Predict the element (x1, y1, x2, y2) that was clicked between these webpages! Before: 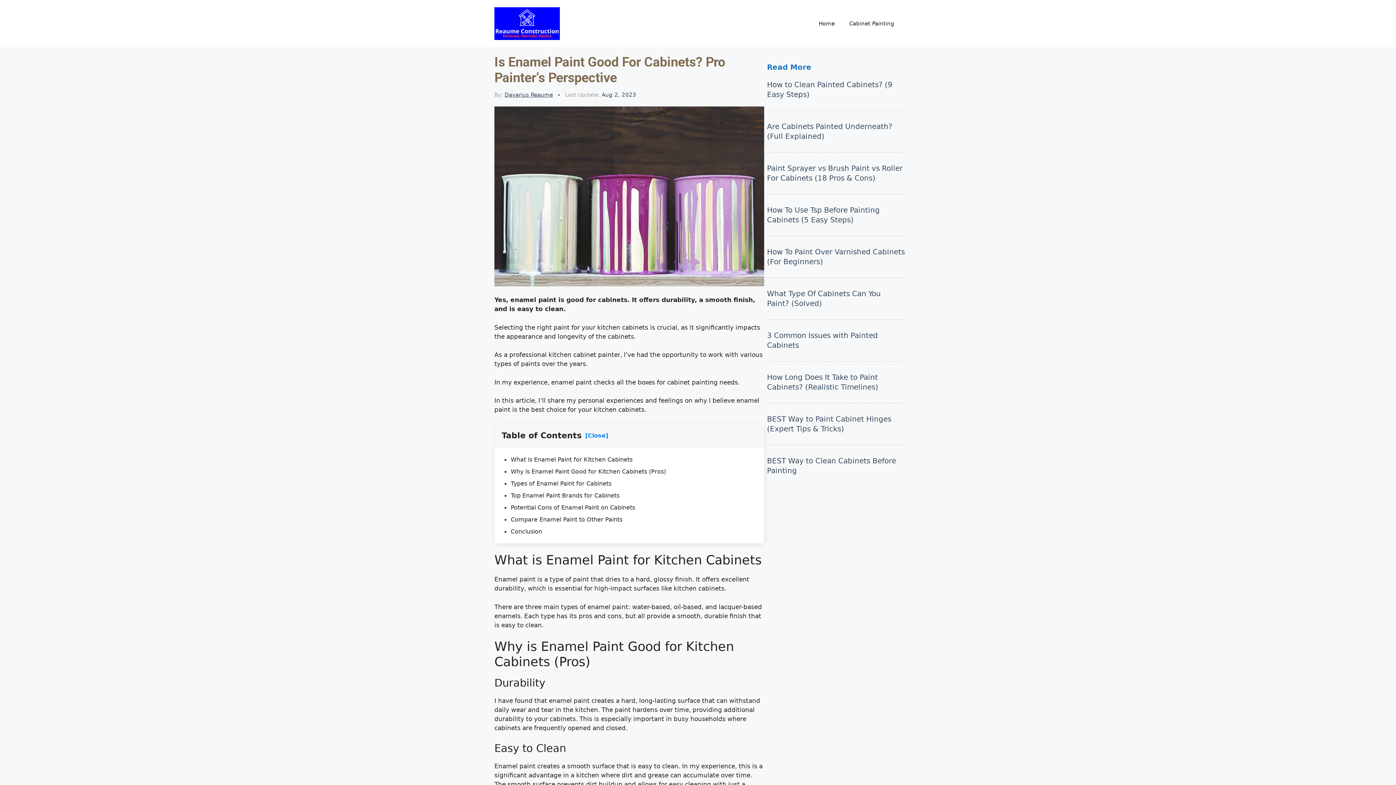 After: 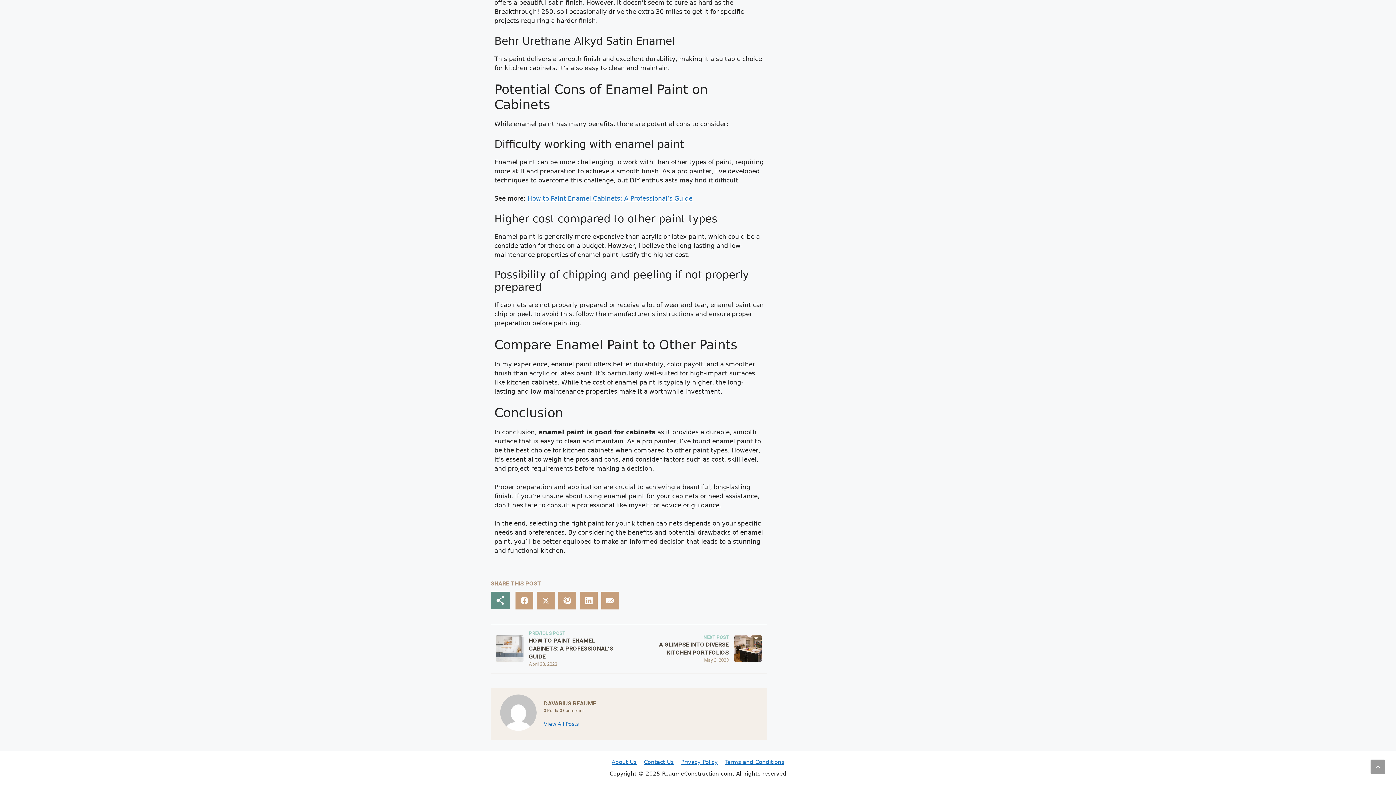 Action: bbox: (510, 516, 622, 523) label: Compare Enamel Paint to Other Paints